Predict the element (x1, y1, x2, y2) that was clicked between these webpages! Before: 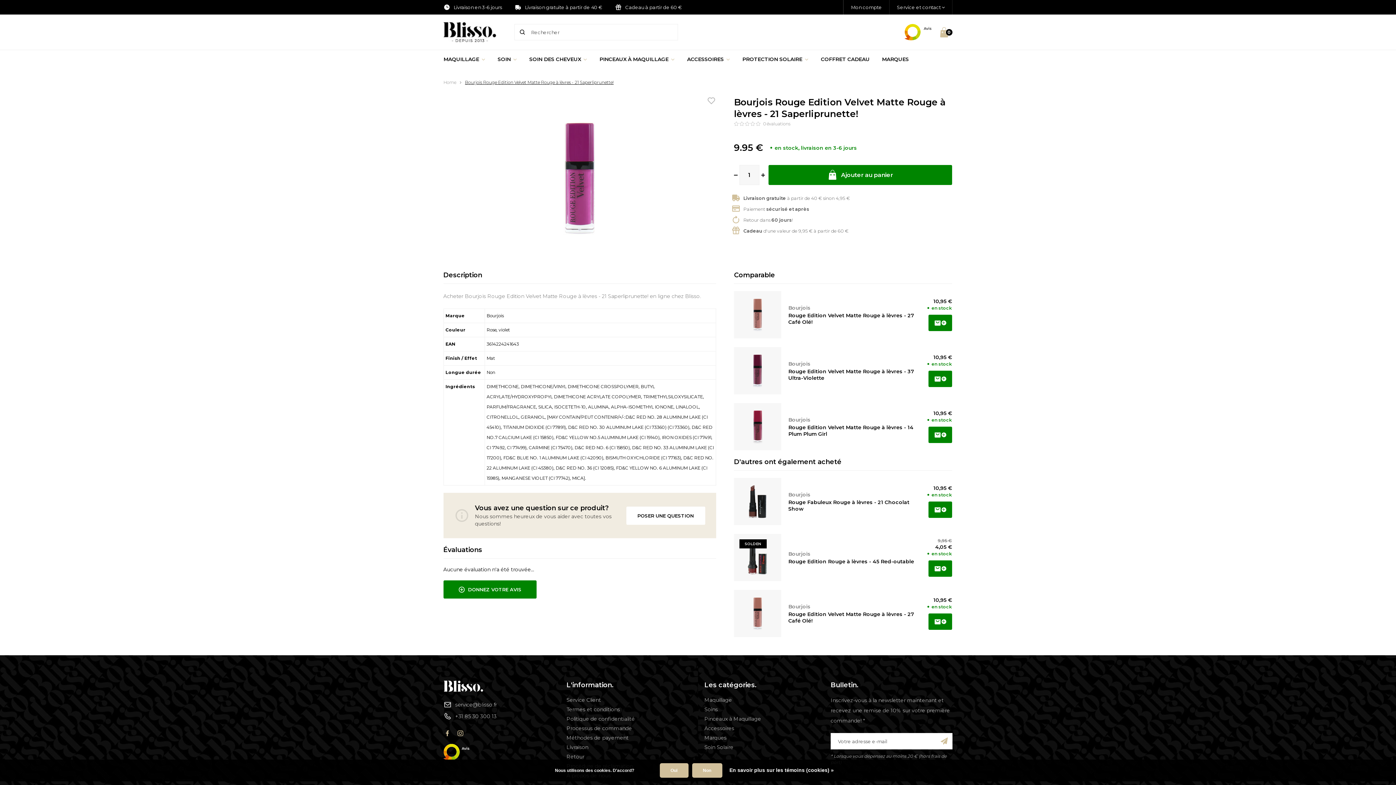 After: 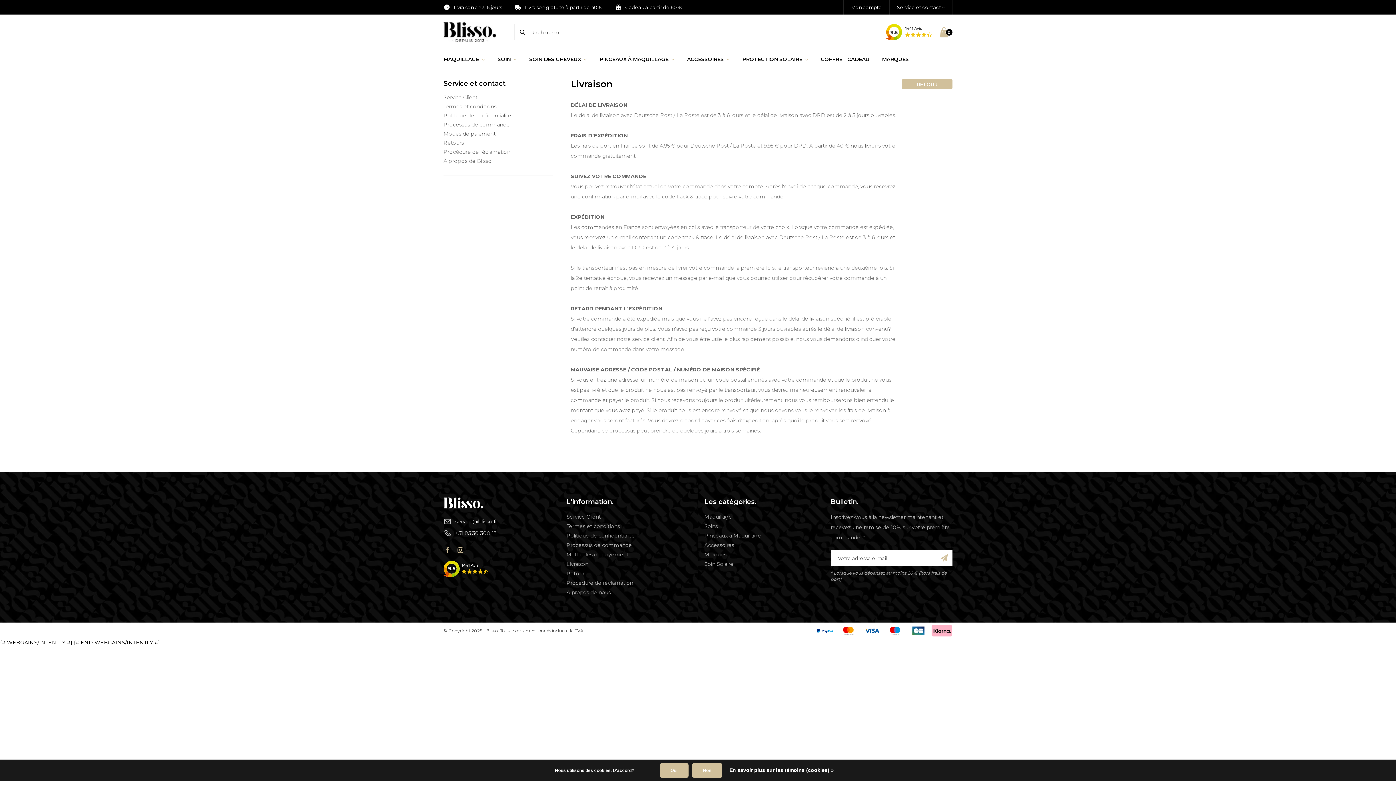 Action: bbox: (566, 744, 635, 751) label: Livraison